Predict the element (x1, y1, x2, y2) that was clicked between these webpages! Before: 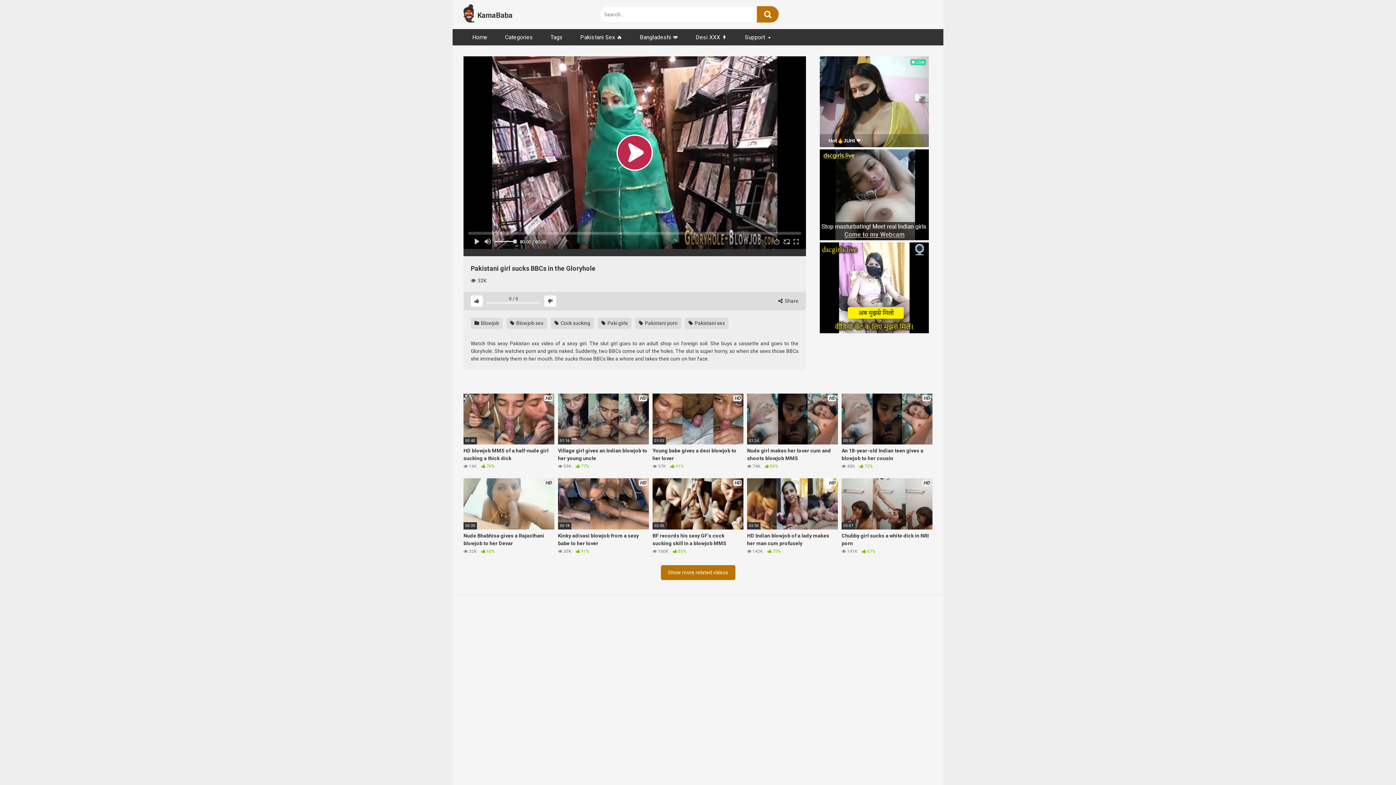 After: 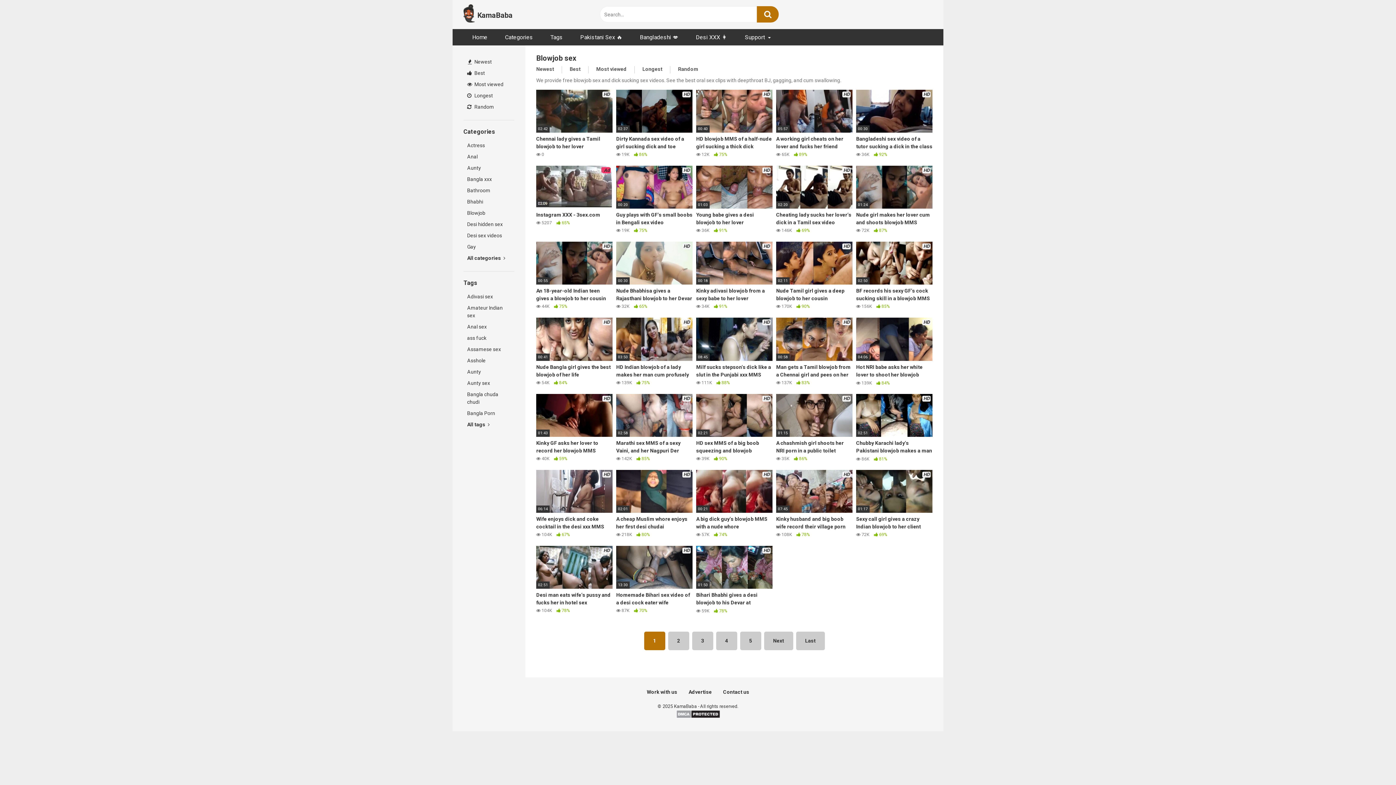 Action: label:  Blowjob sex bbox: (506, 317, 547, 328)